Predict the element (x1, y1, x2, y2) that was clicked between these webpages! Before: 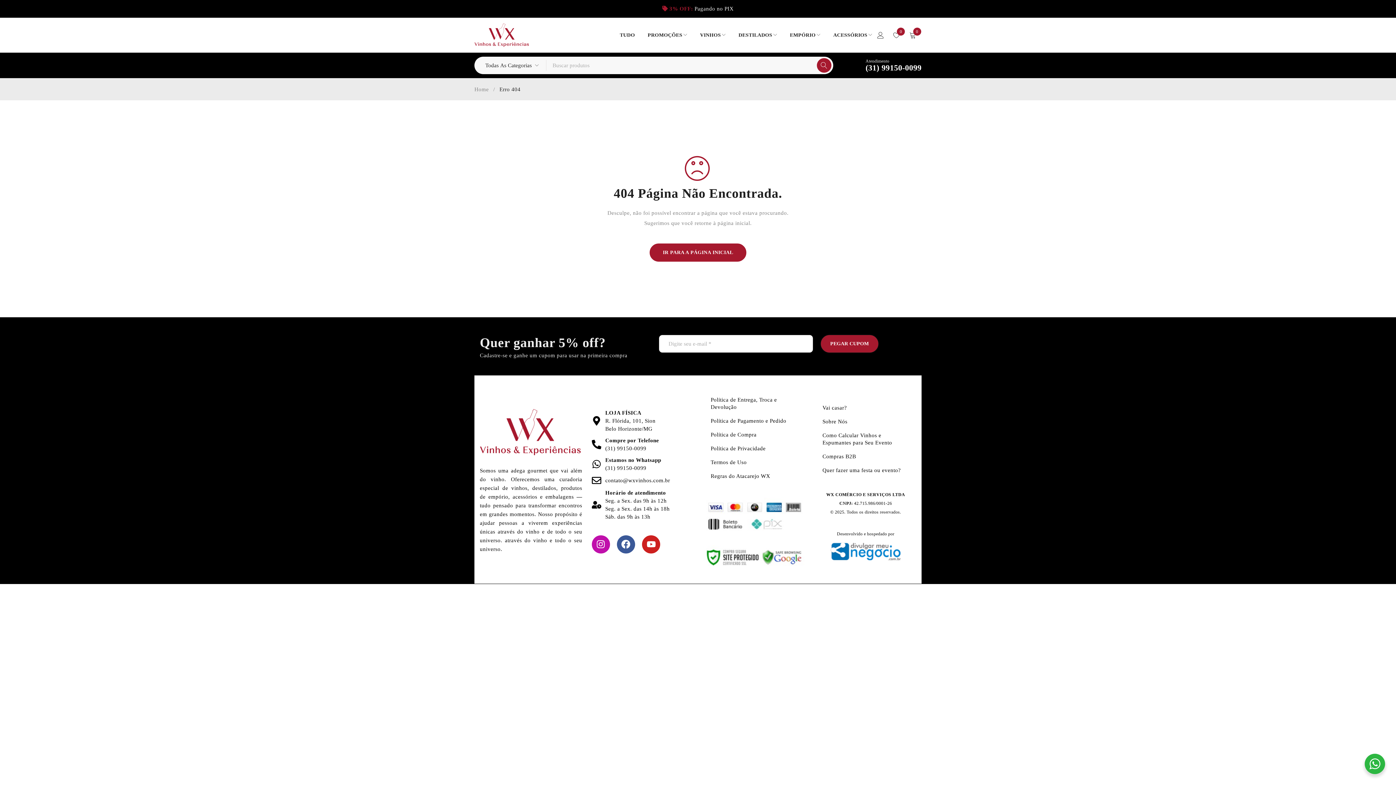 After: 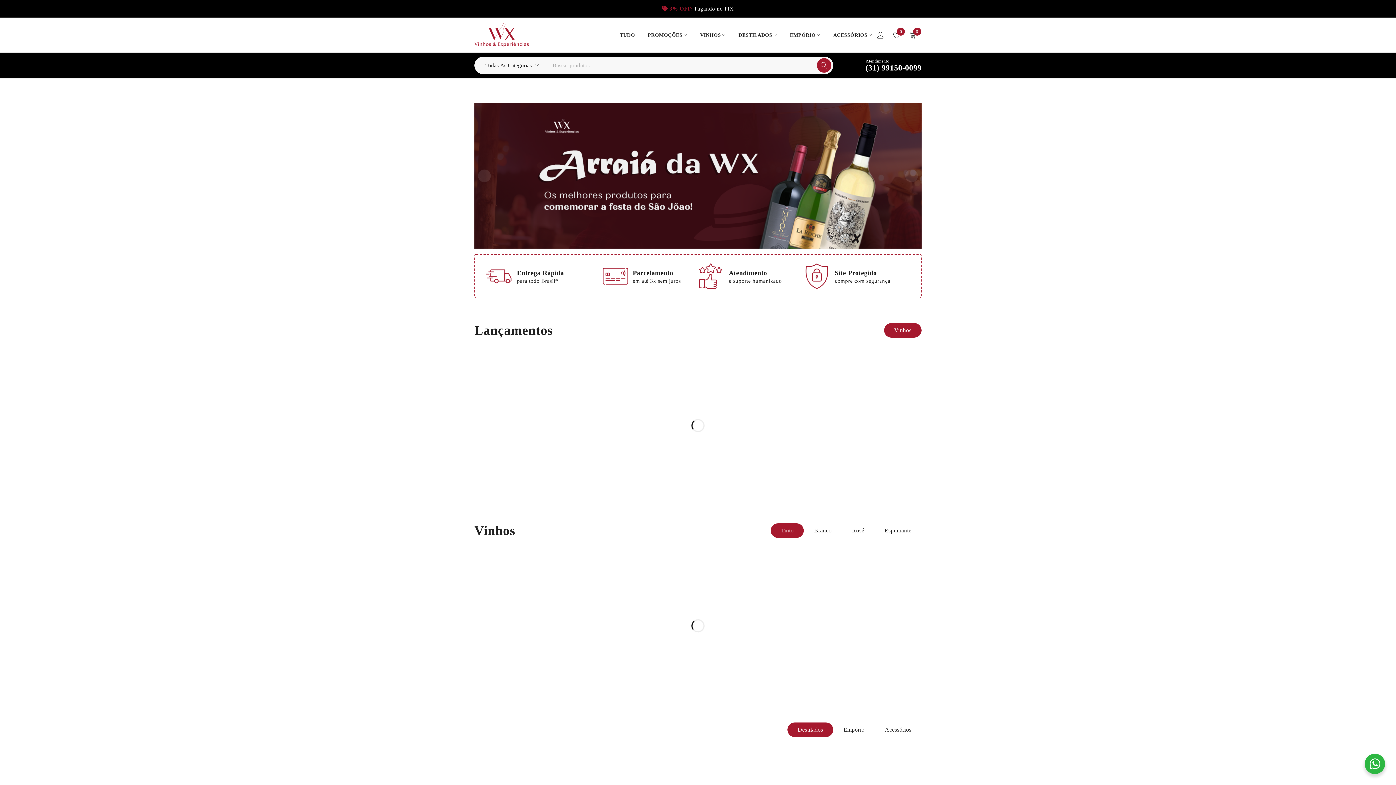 Action: bbox: (474, 23, 529, 47)